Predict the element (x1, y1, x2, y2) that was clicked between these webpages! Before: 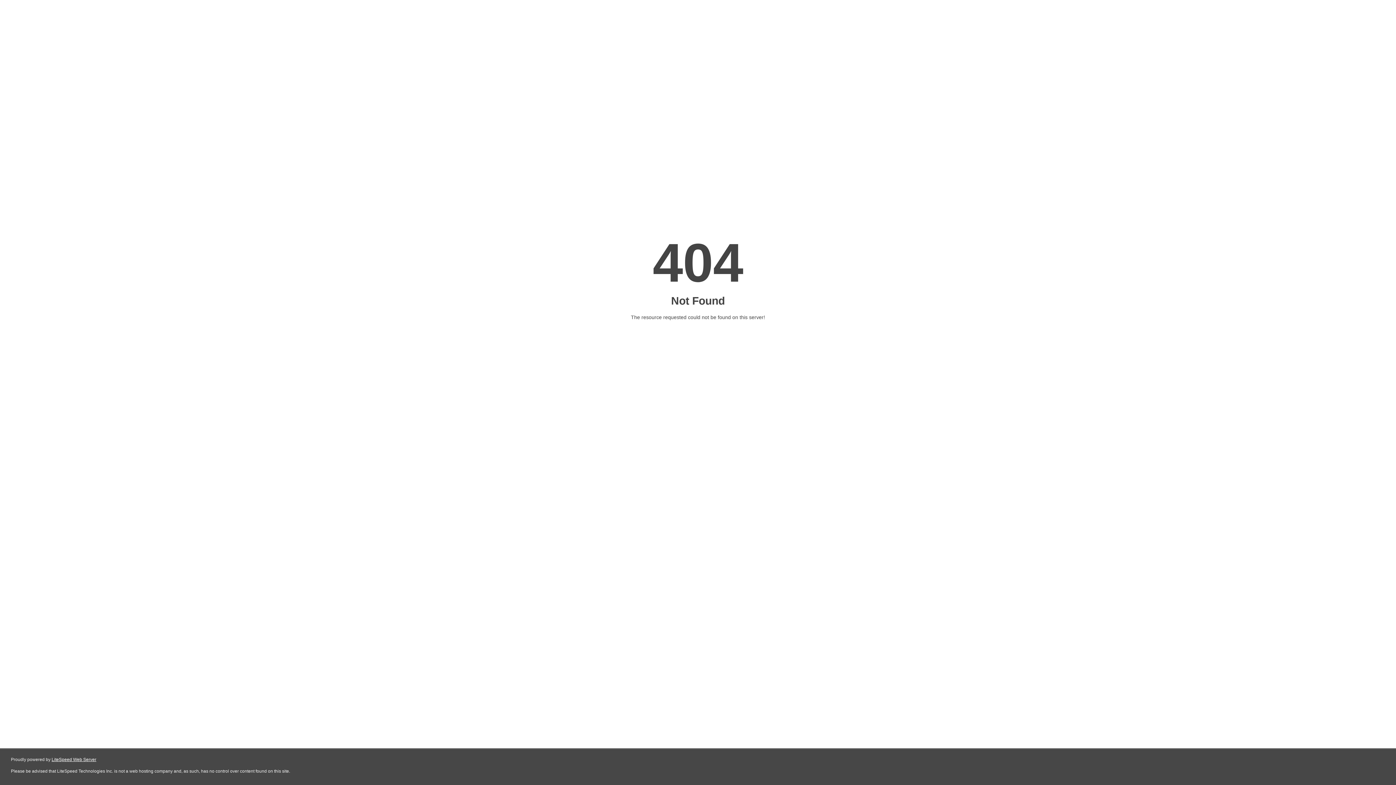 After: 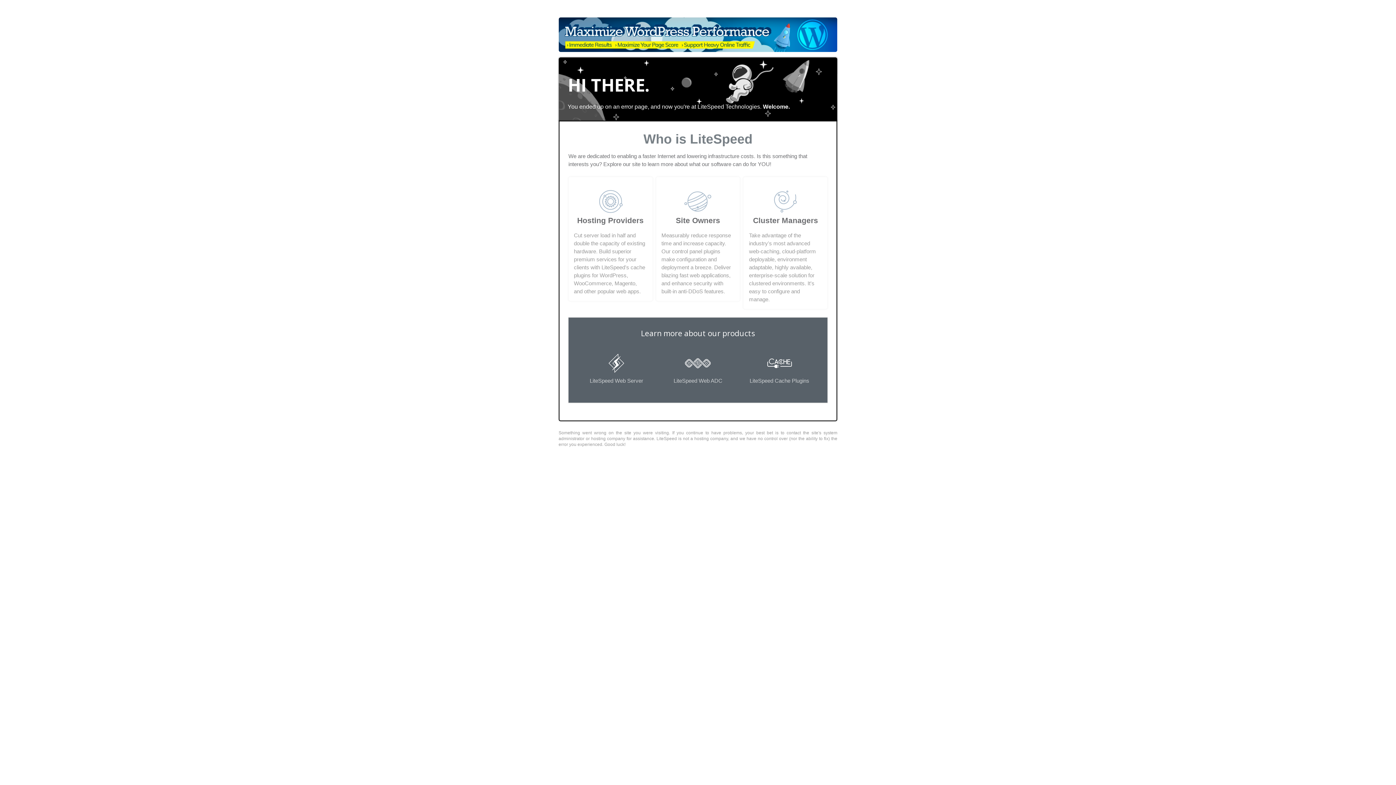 Action: bbox: (51, 757, 96, 762) label: LiteSpeed Web Server